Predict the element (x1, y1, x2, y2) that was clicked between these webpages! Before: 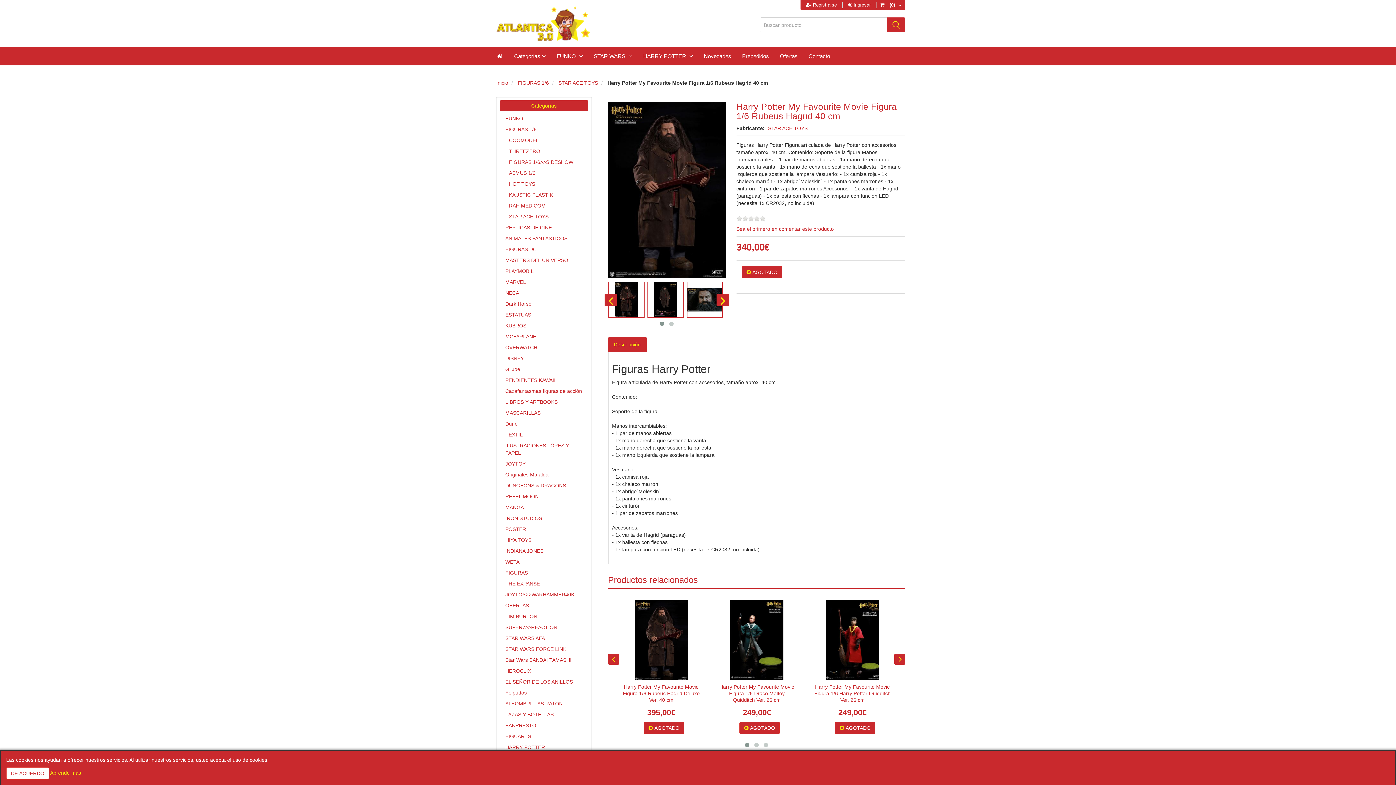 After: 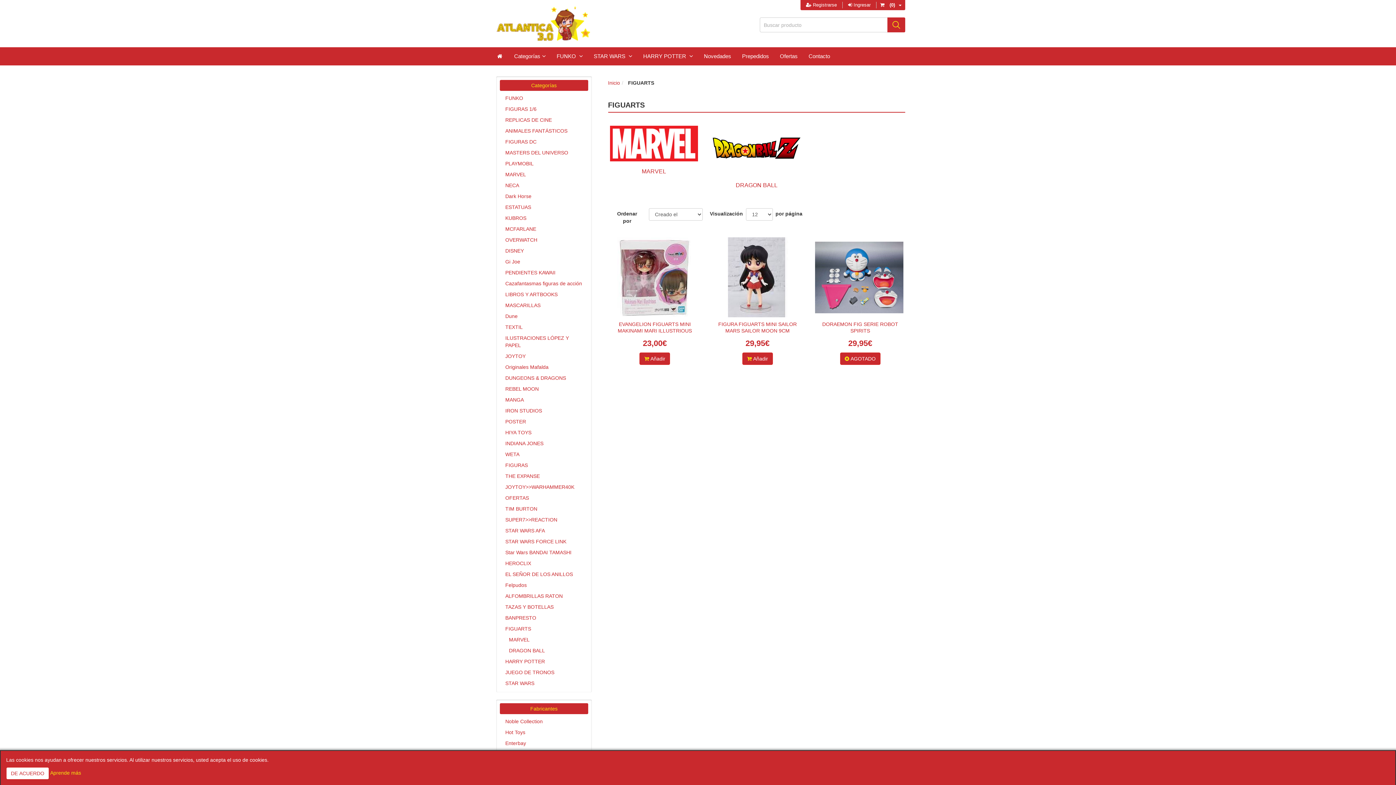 Action: bbox: (500, 731, 588, 742) label: FIGUARTS